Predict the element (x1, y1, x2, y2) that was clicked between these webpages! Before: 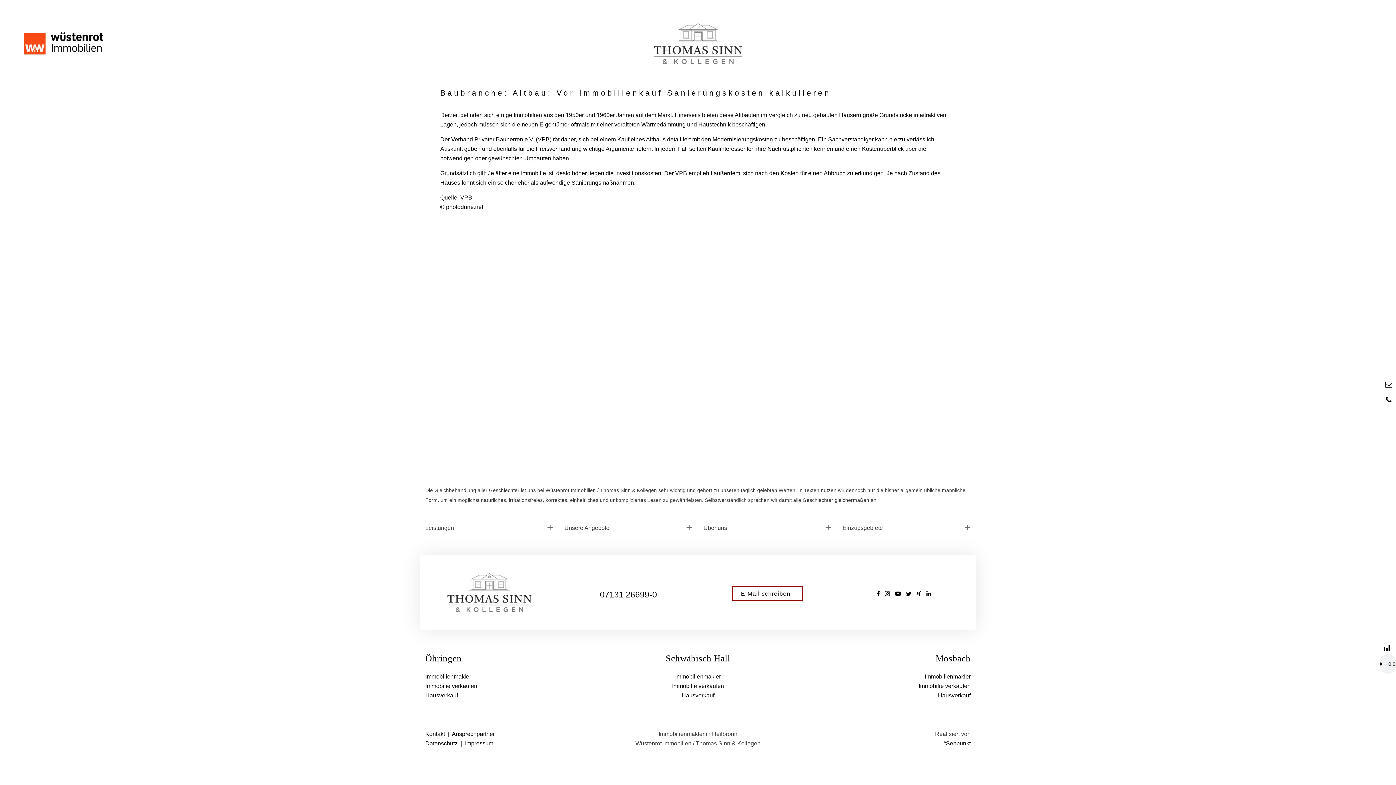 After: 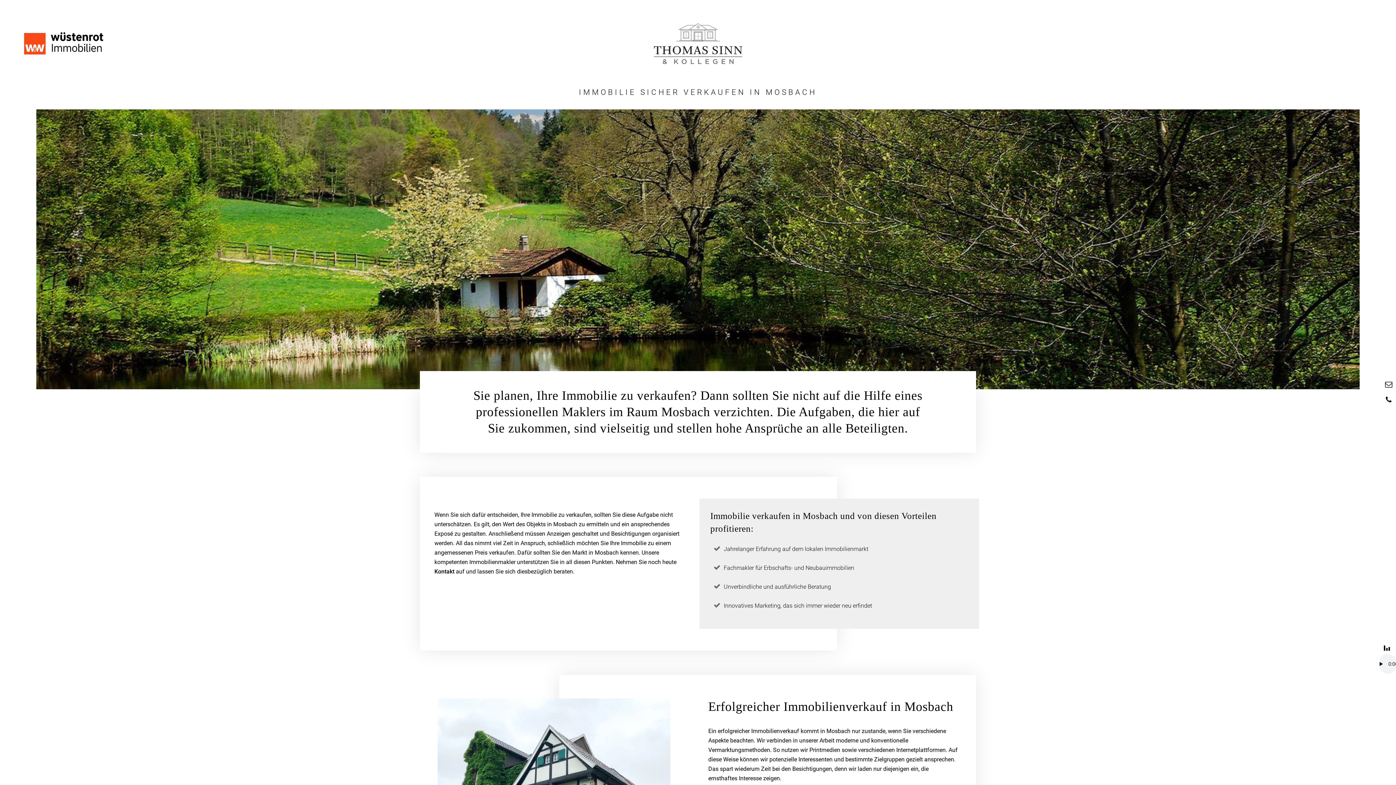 Action: label: Immobilie verkaufen bbox: (918, 683, 970, 689)